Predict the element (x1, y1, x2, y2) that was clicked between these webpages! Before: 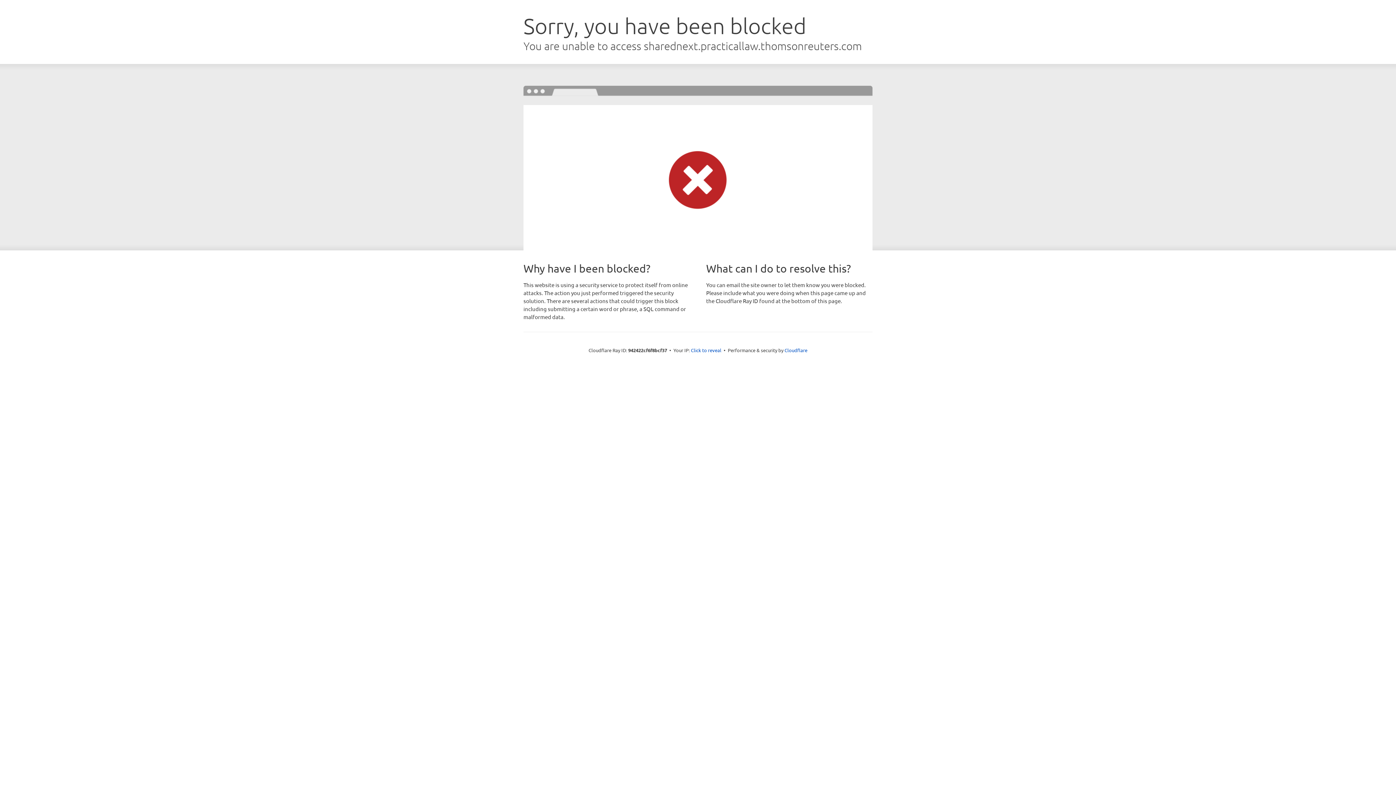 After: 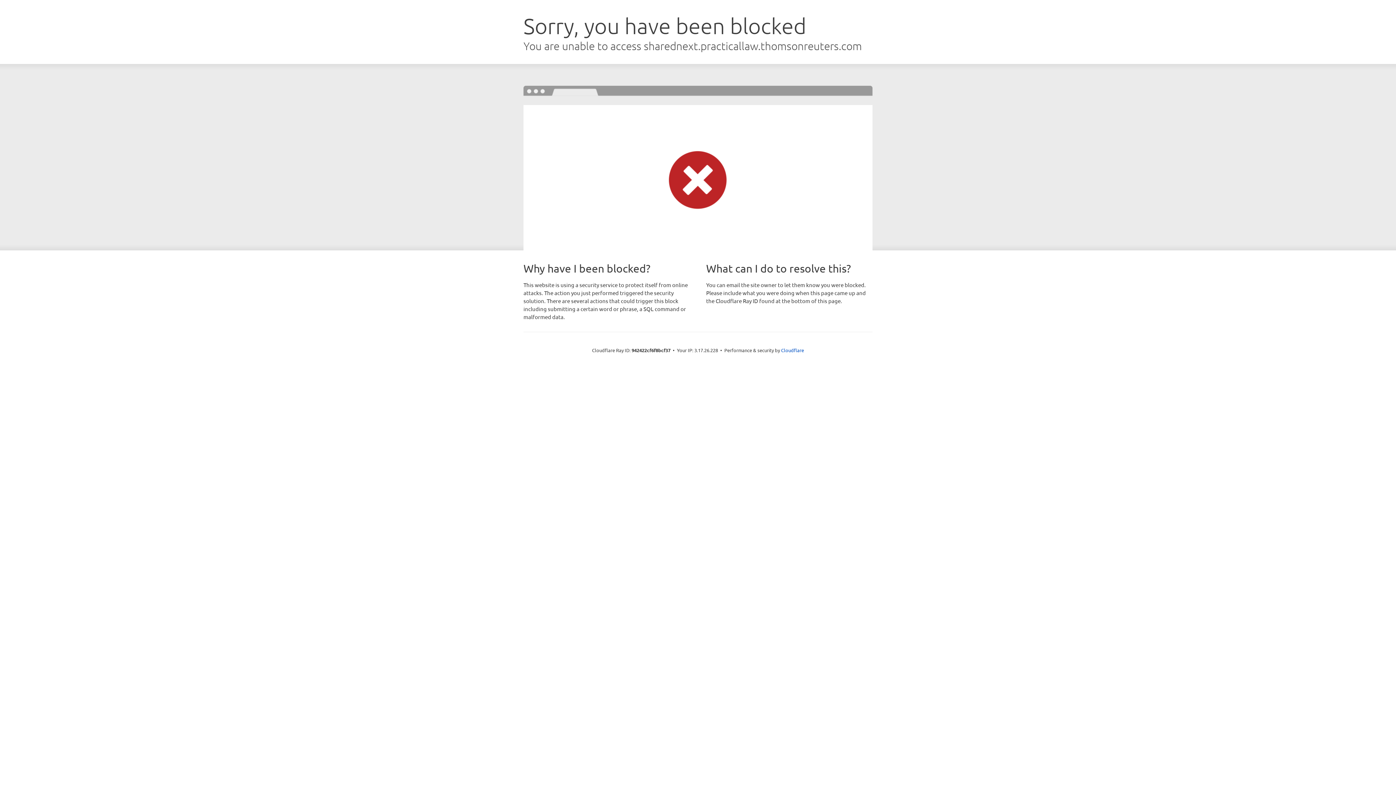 Action: label: Click to reveal bbox: (691, 346, 721, 353)